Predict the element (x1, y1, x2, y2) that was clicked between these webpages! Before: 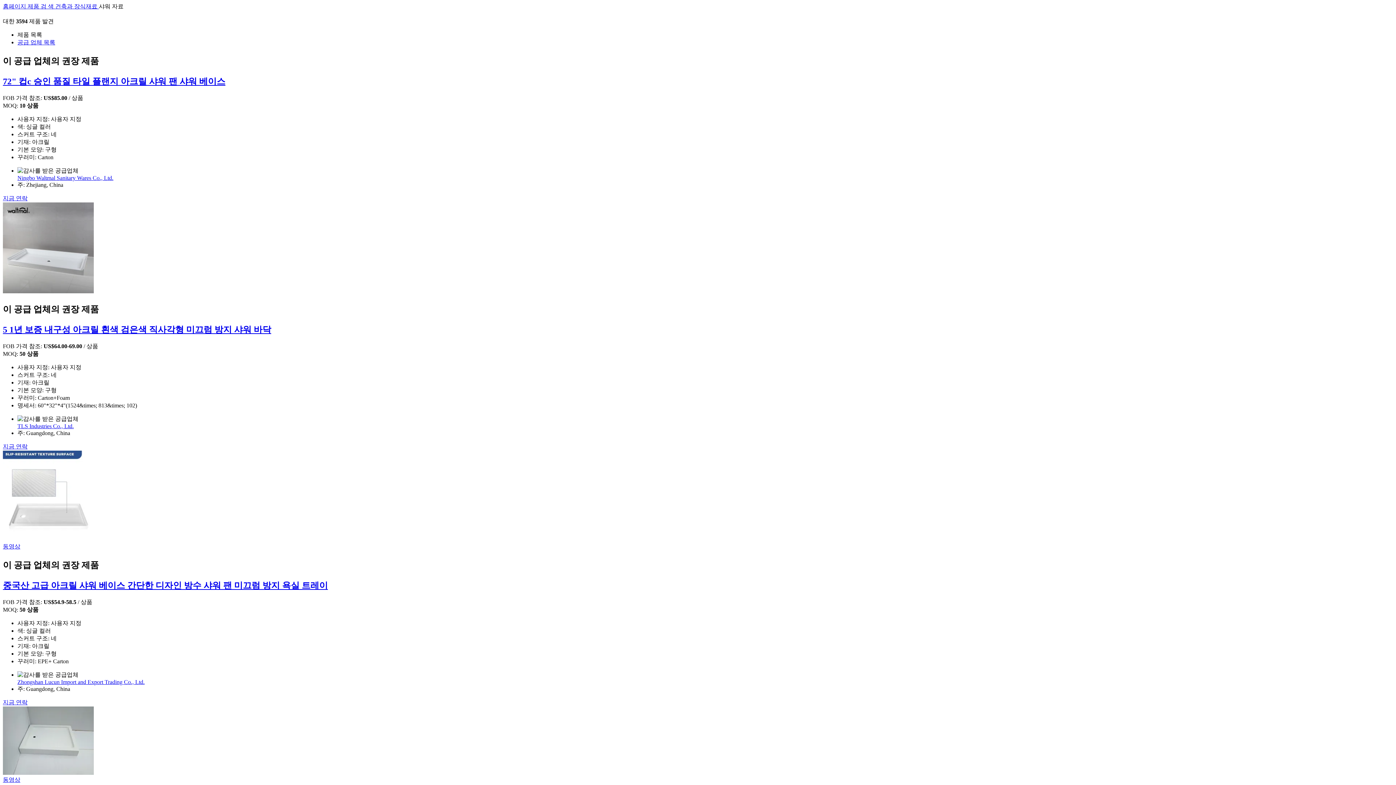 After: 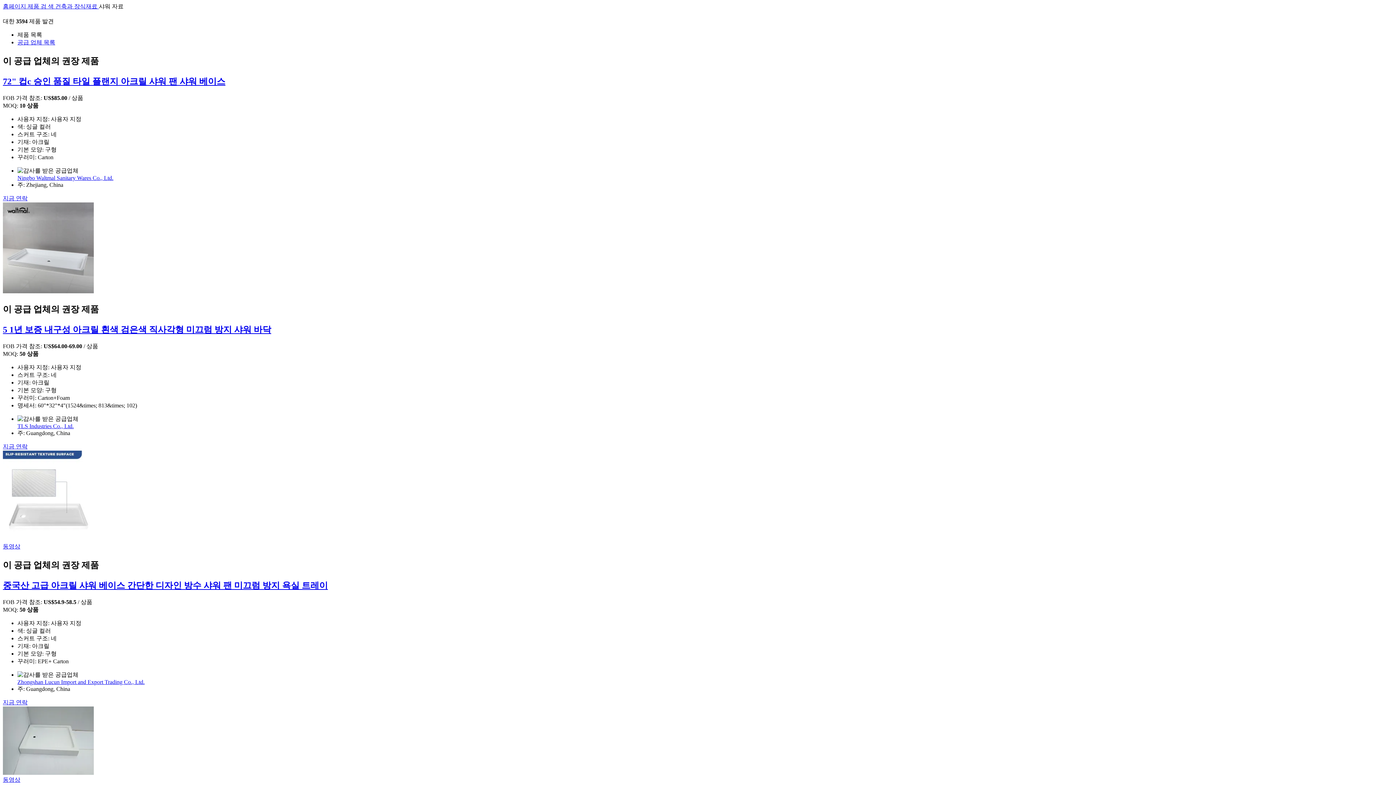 Action: bbox: (2, 325, 271, 334) label: 5 1년 보증 내구성 아크릴 흰색 검은색 직사각형 미끄럼 방지 샤워 바닥